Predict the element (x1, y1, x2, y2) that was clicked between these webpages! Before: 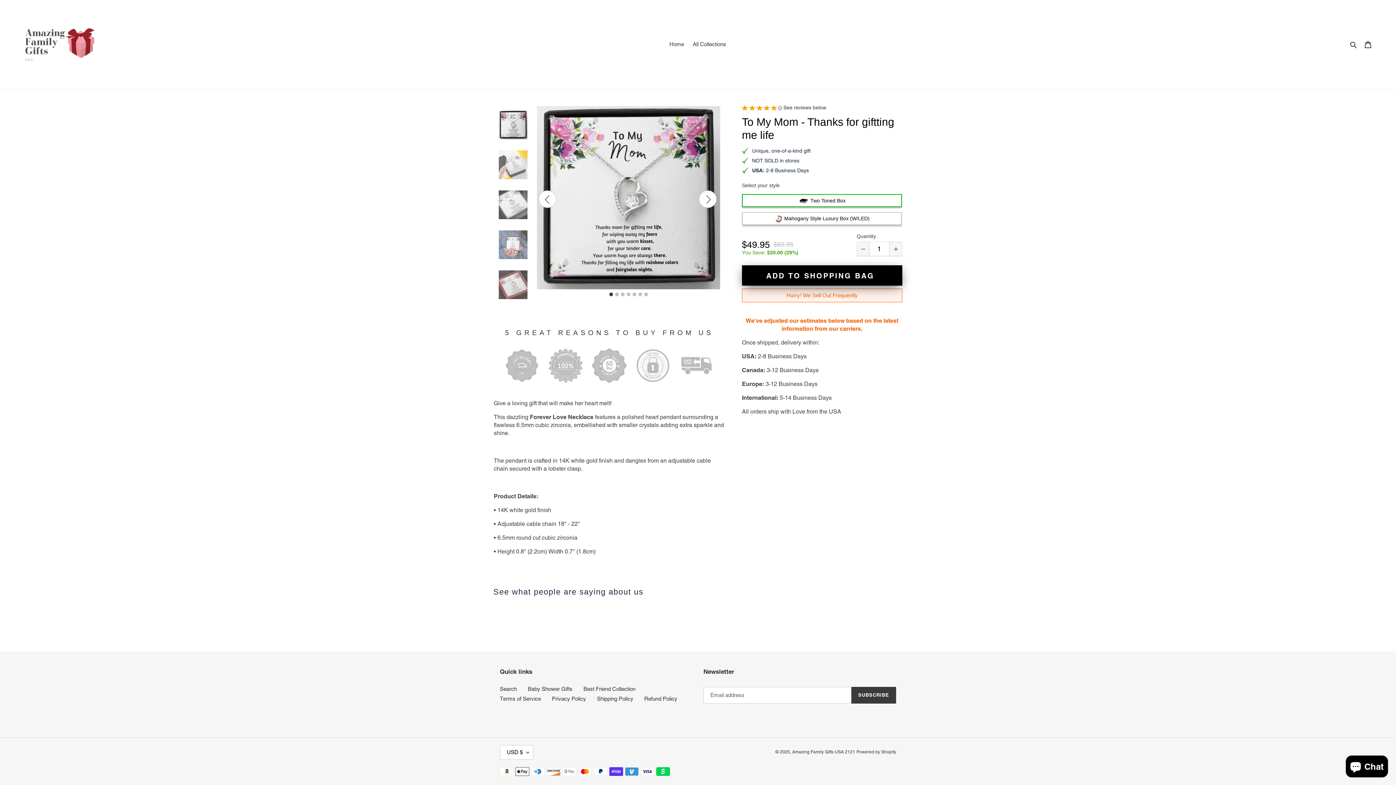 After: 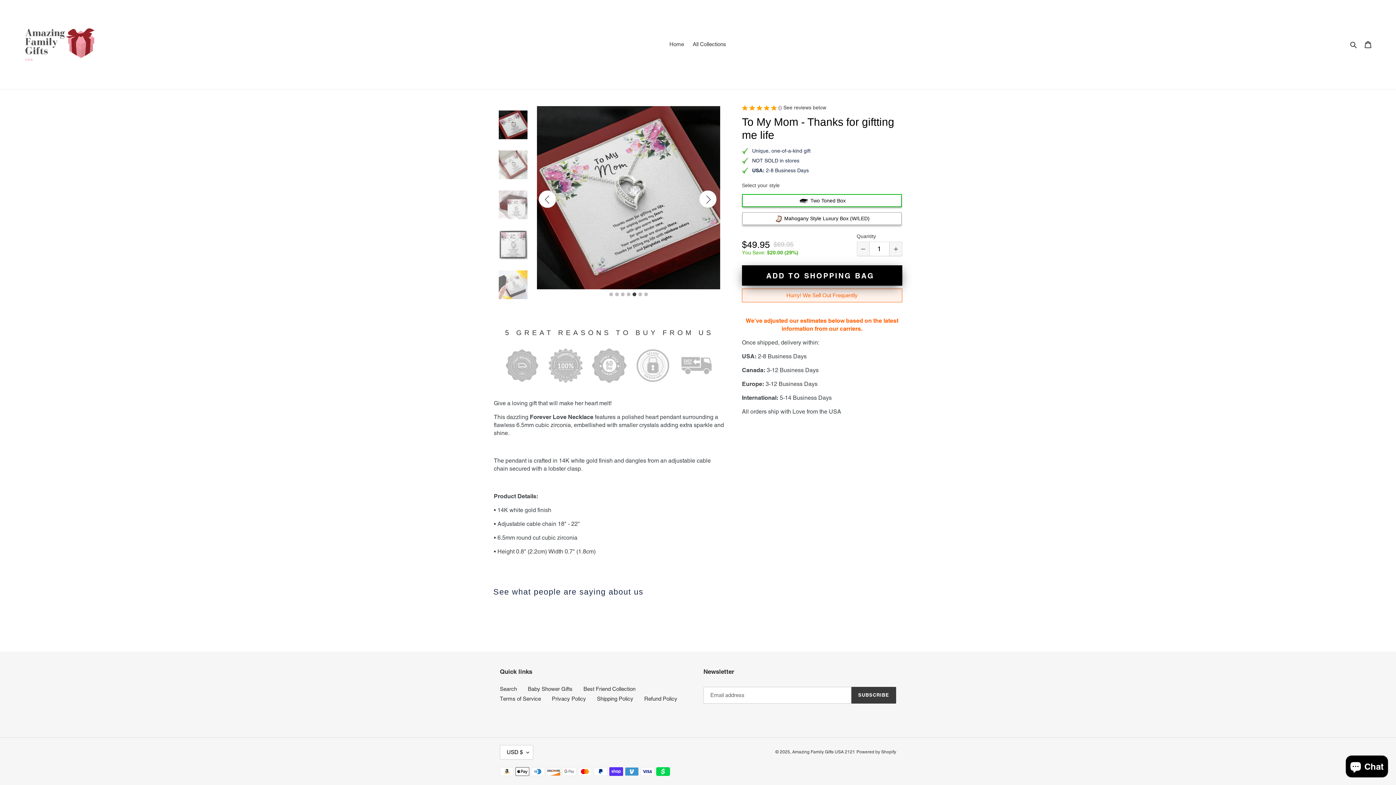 Action: bbox: (631, 291, 637, 298) label: 5 of 7